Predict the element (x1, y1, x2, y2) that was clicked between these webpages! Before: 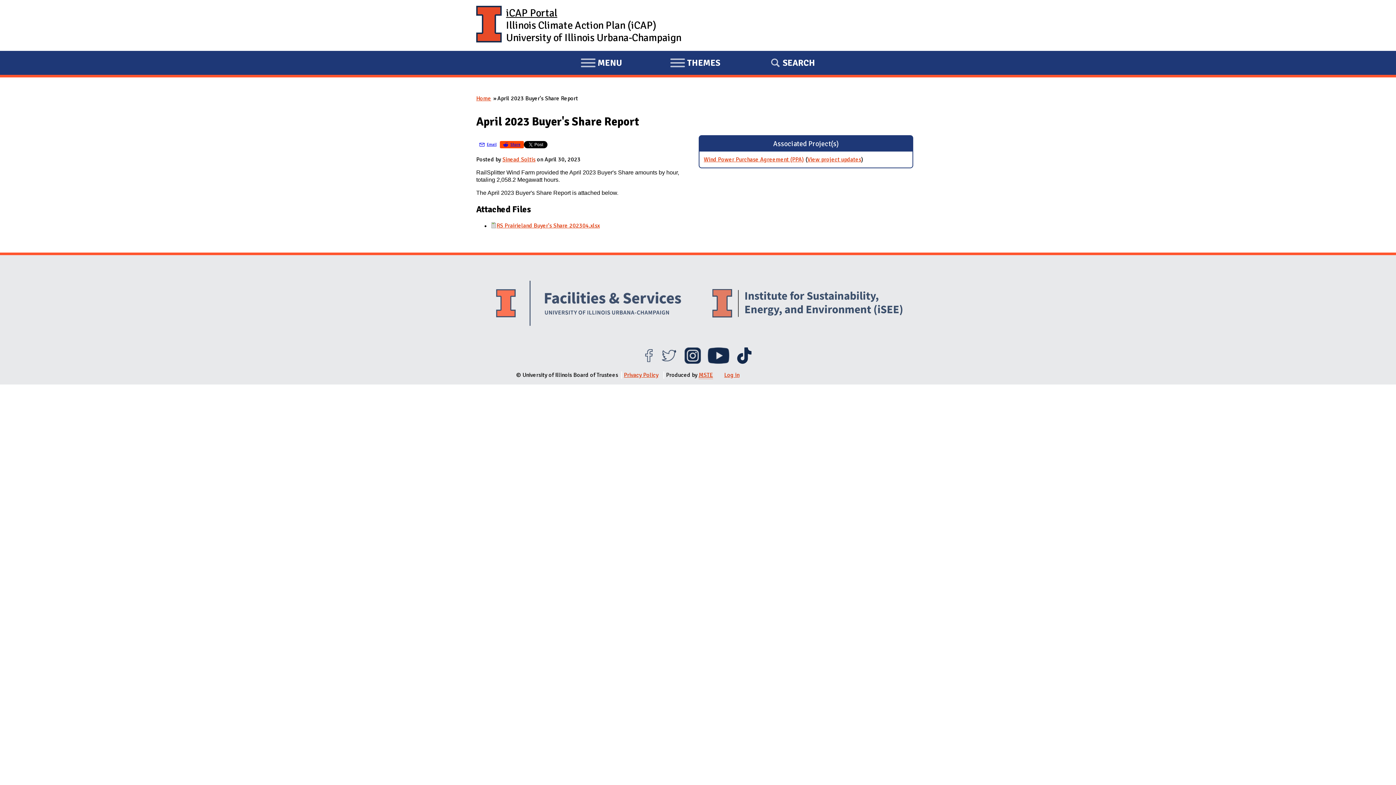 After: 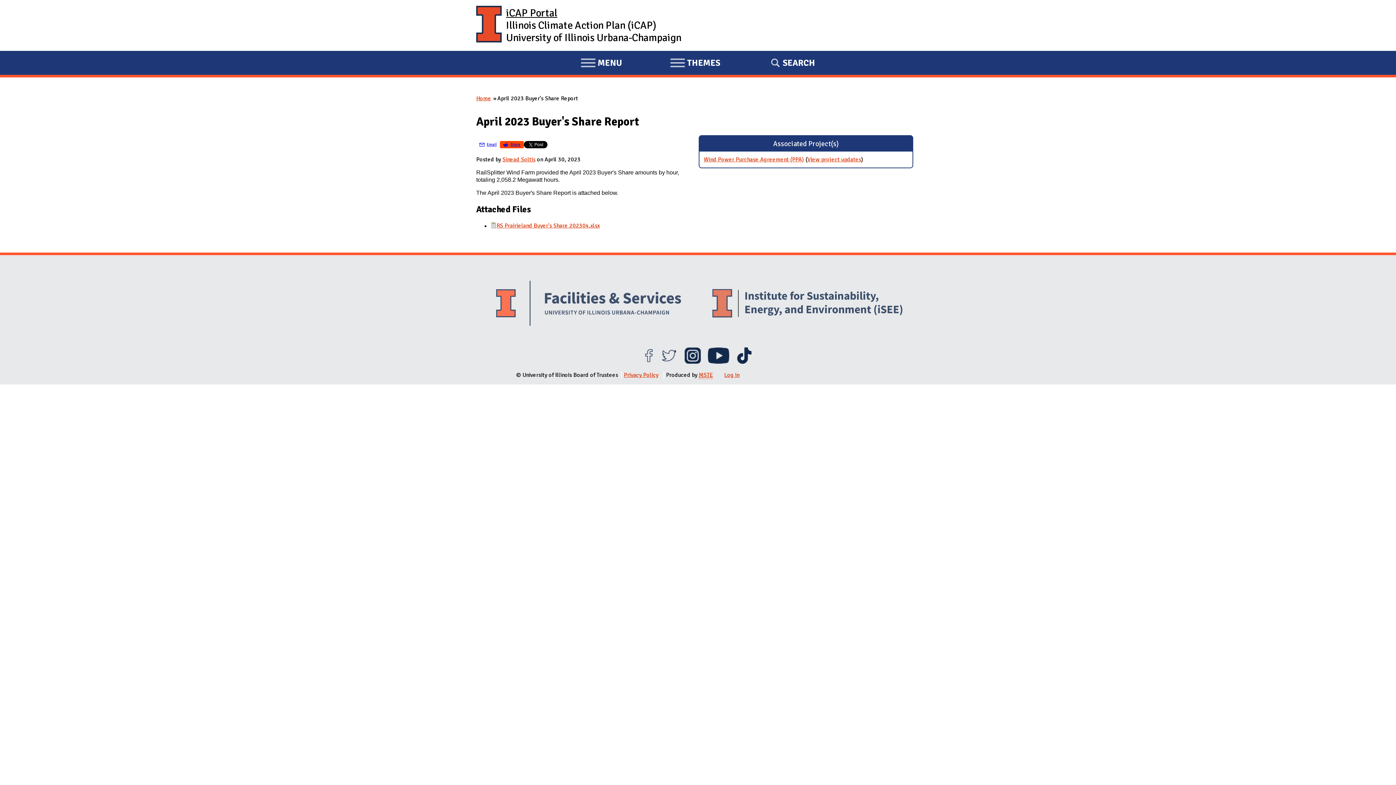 Action: bbox: (640, 358, 657, 365)